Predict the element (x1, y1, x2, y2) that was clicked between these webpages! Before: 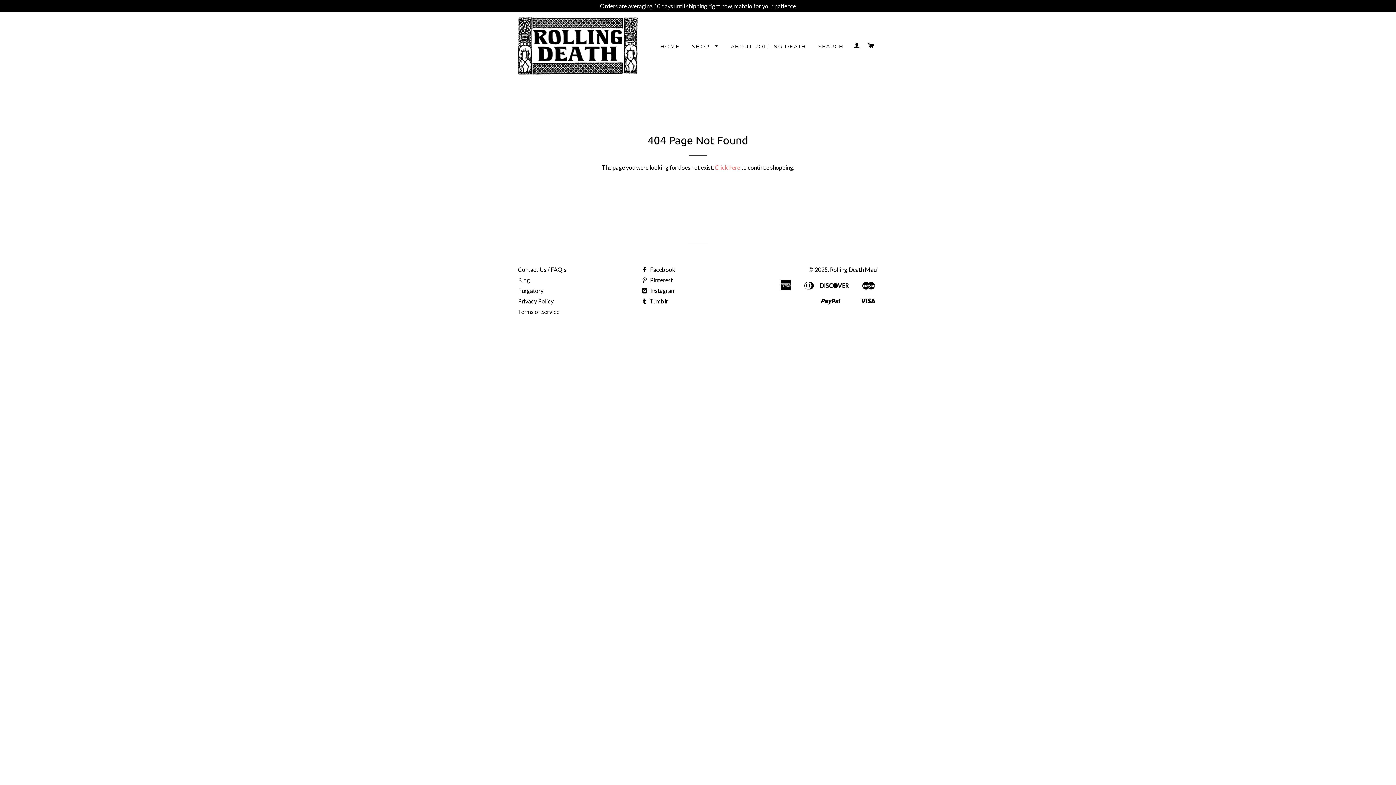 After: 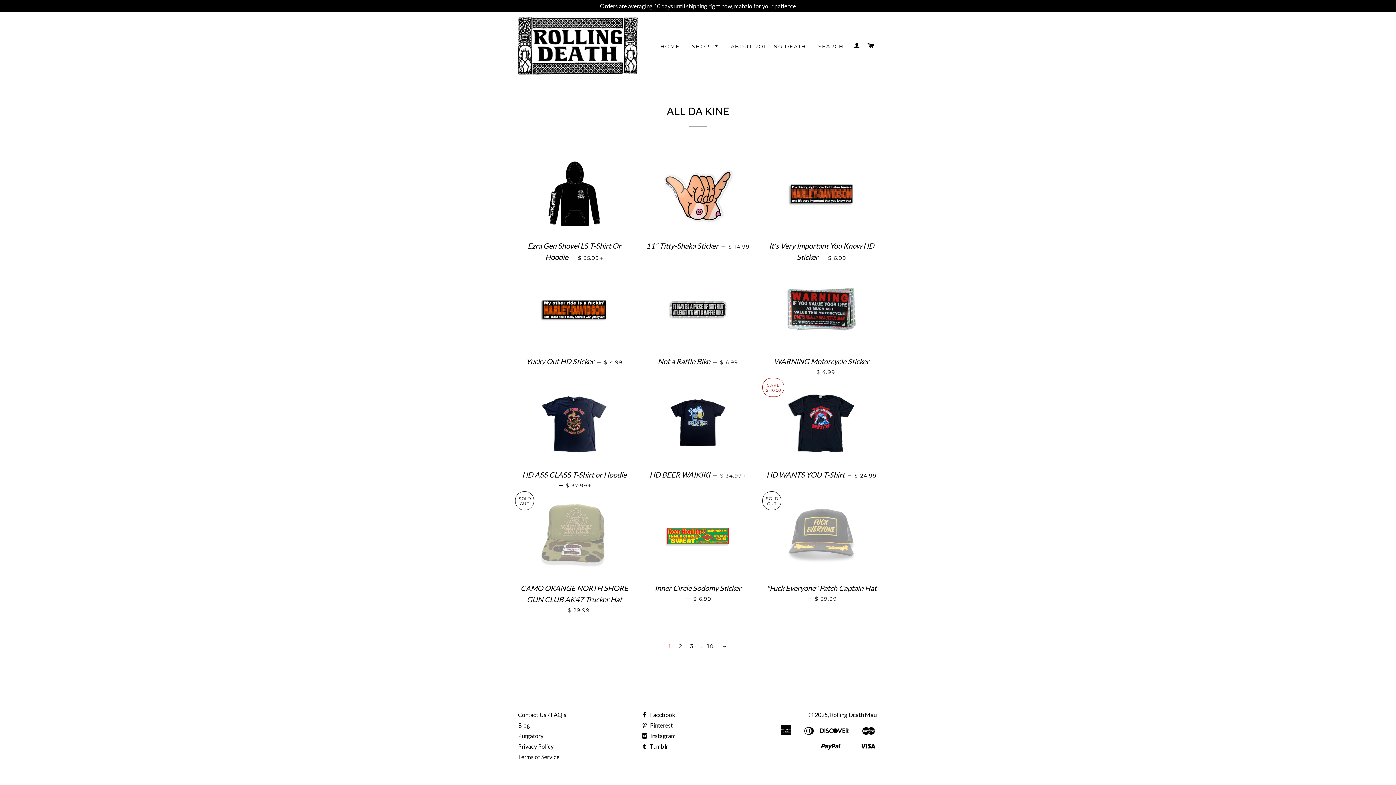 Action: label: SHOP  bbox: (686, 37, 724, 56)